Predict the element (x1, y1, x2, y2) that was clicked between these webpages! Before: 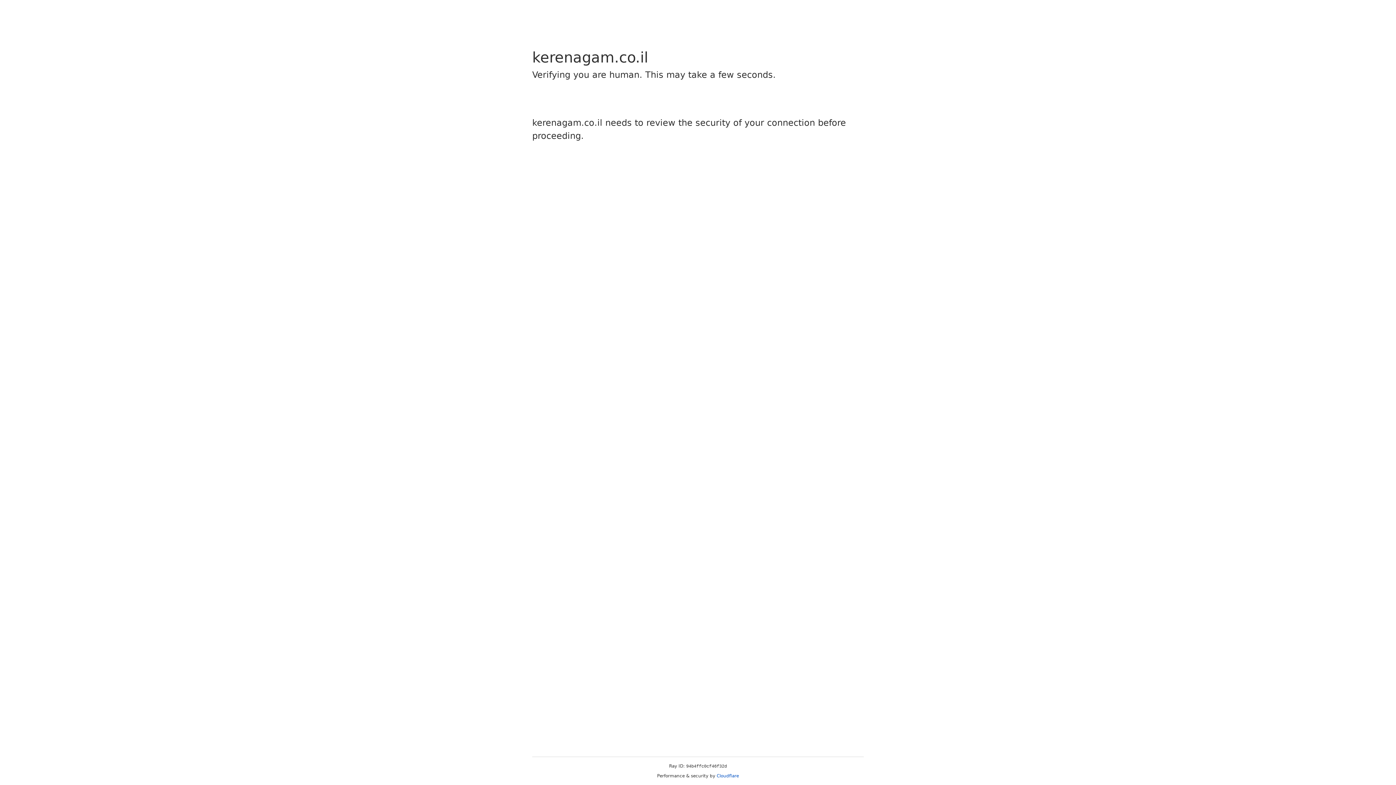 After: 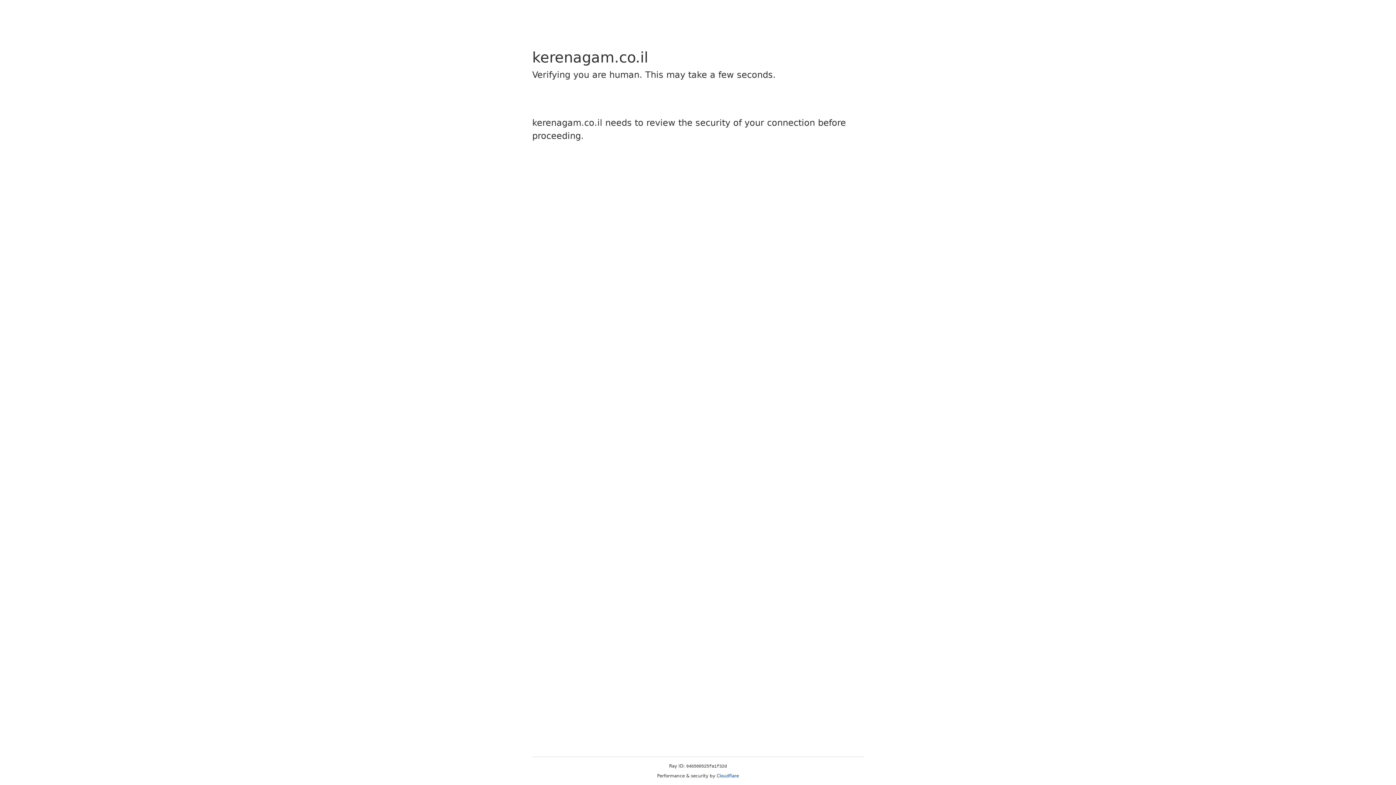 Action: label: Cloudflare bbox: (716, 773, 739, 778)